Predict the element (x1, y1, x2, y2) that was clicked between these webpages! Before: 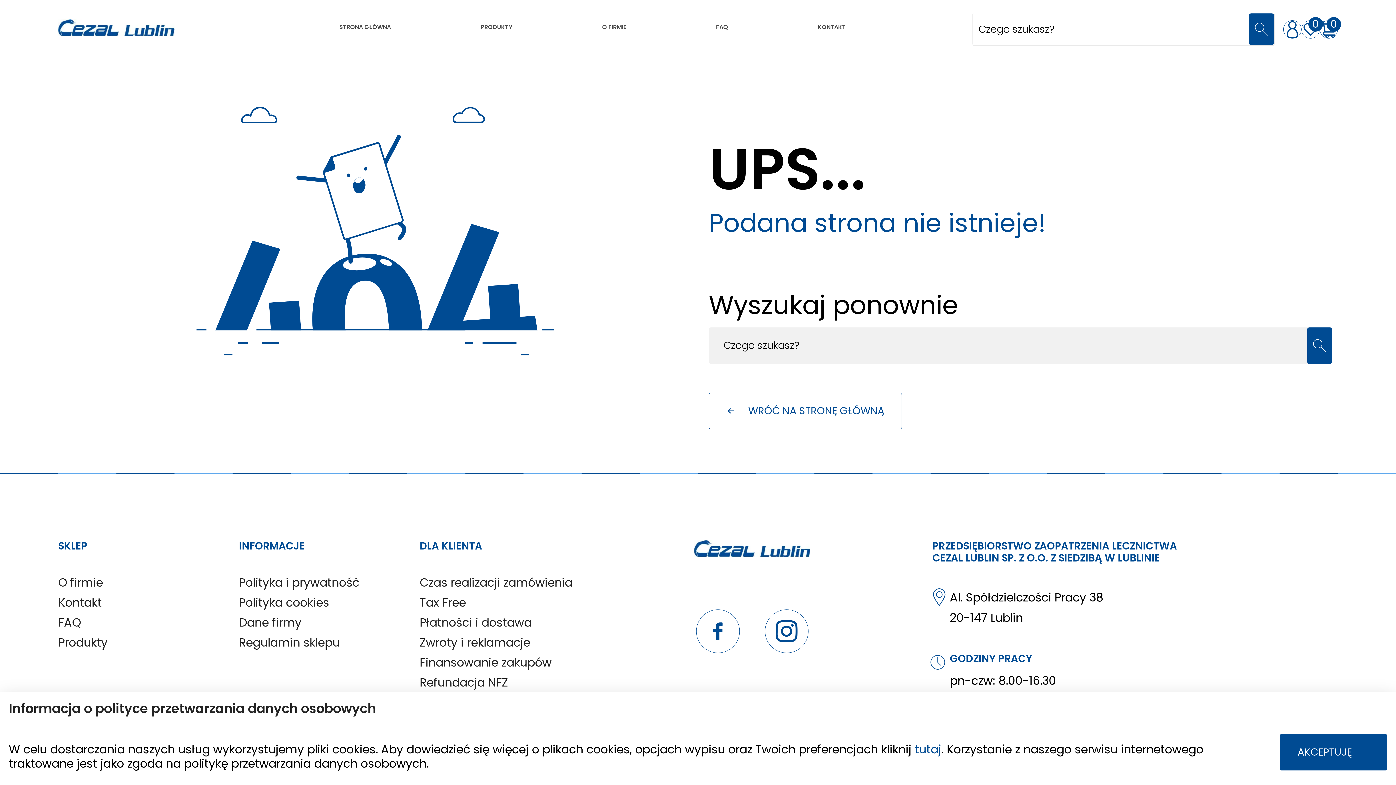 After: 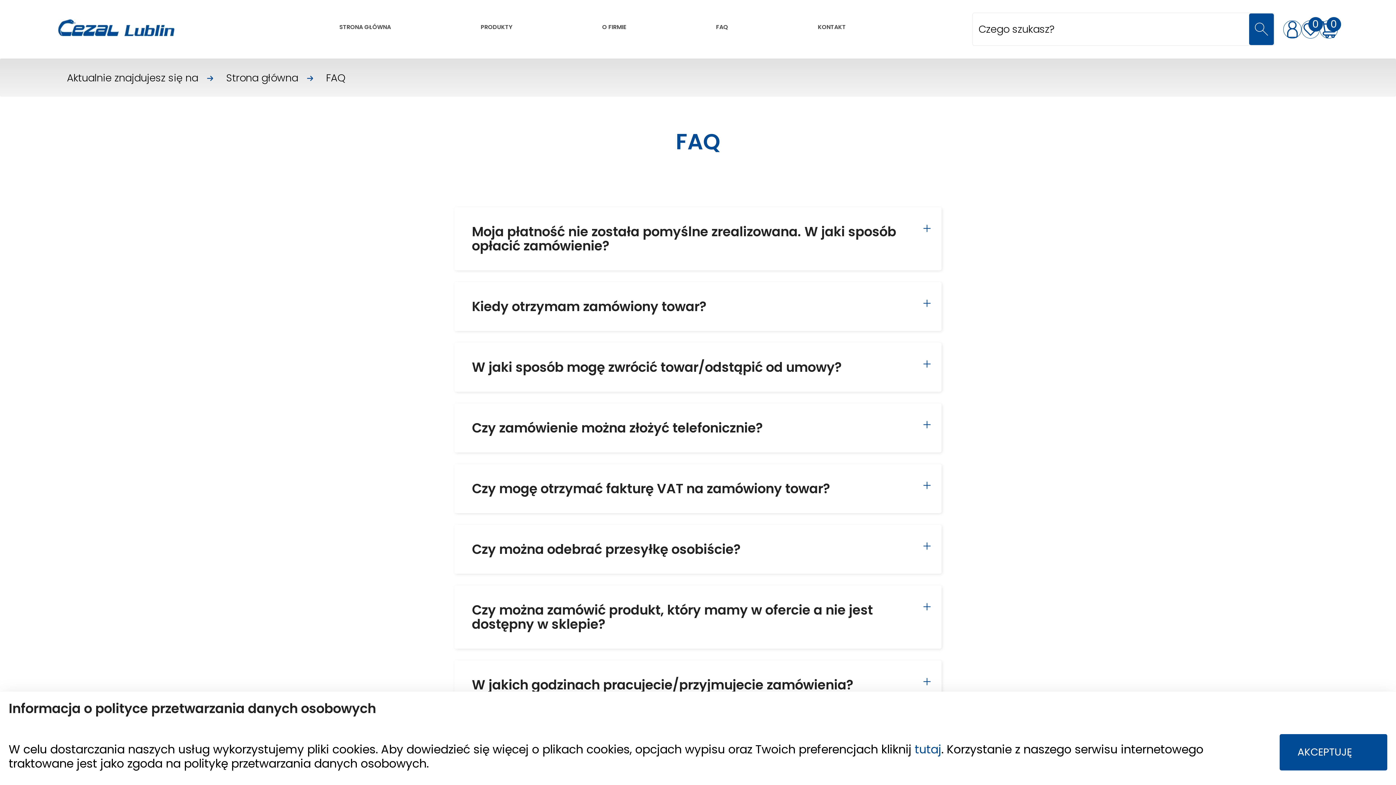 Action: bbox: (701, 0, 742, 58) label: FAQ